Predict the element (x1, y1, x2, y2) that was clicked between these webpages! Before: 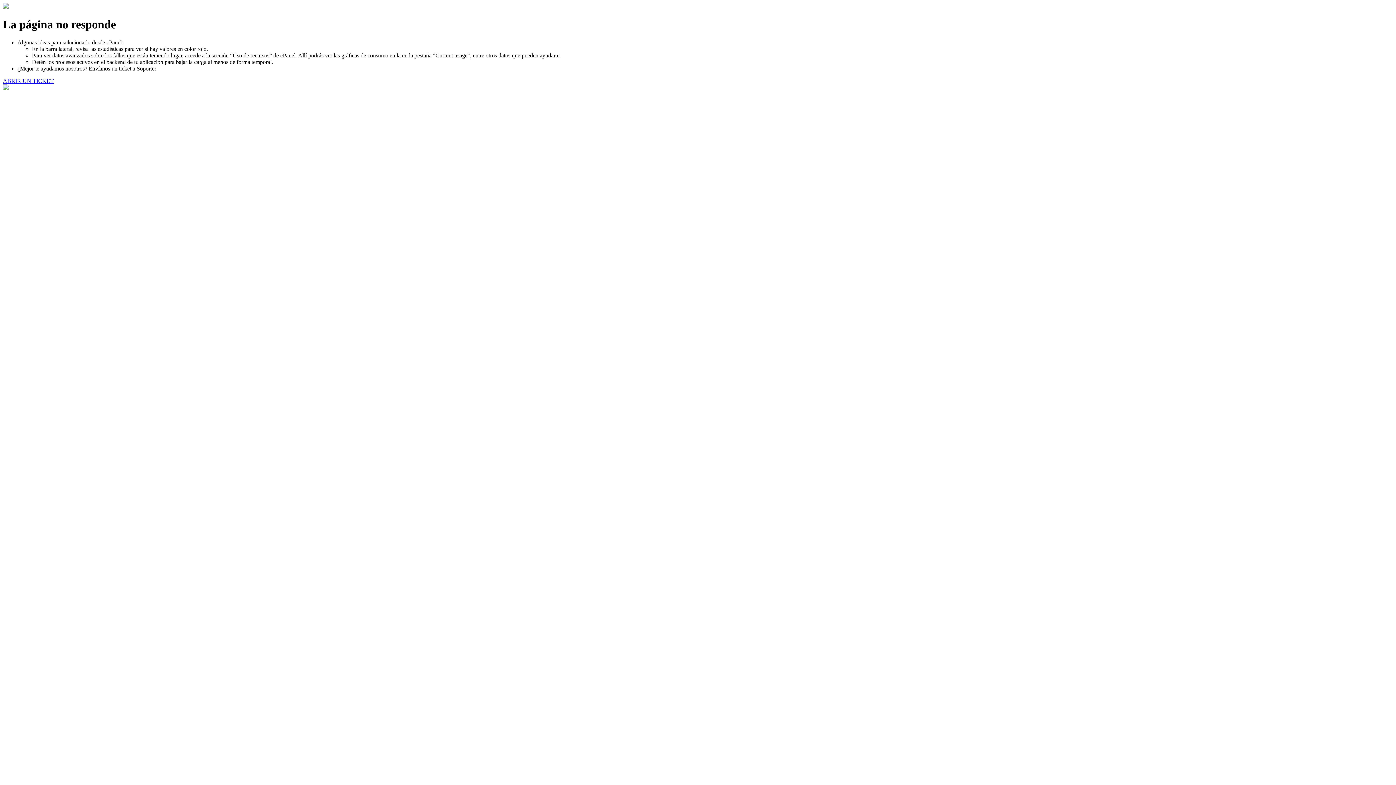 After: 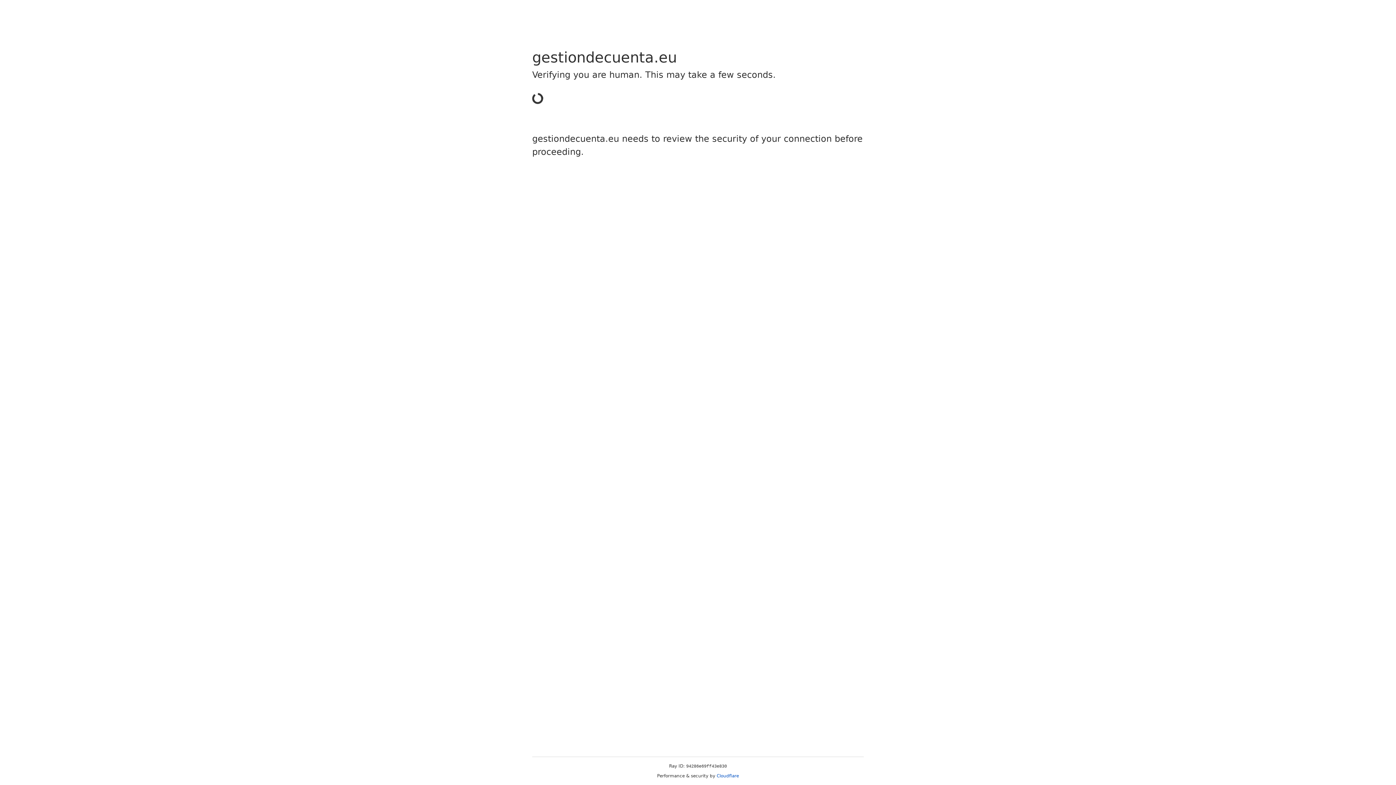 Action: label: ABRIR UN TICKET bbox: (2, 77, 53, 83)